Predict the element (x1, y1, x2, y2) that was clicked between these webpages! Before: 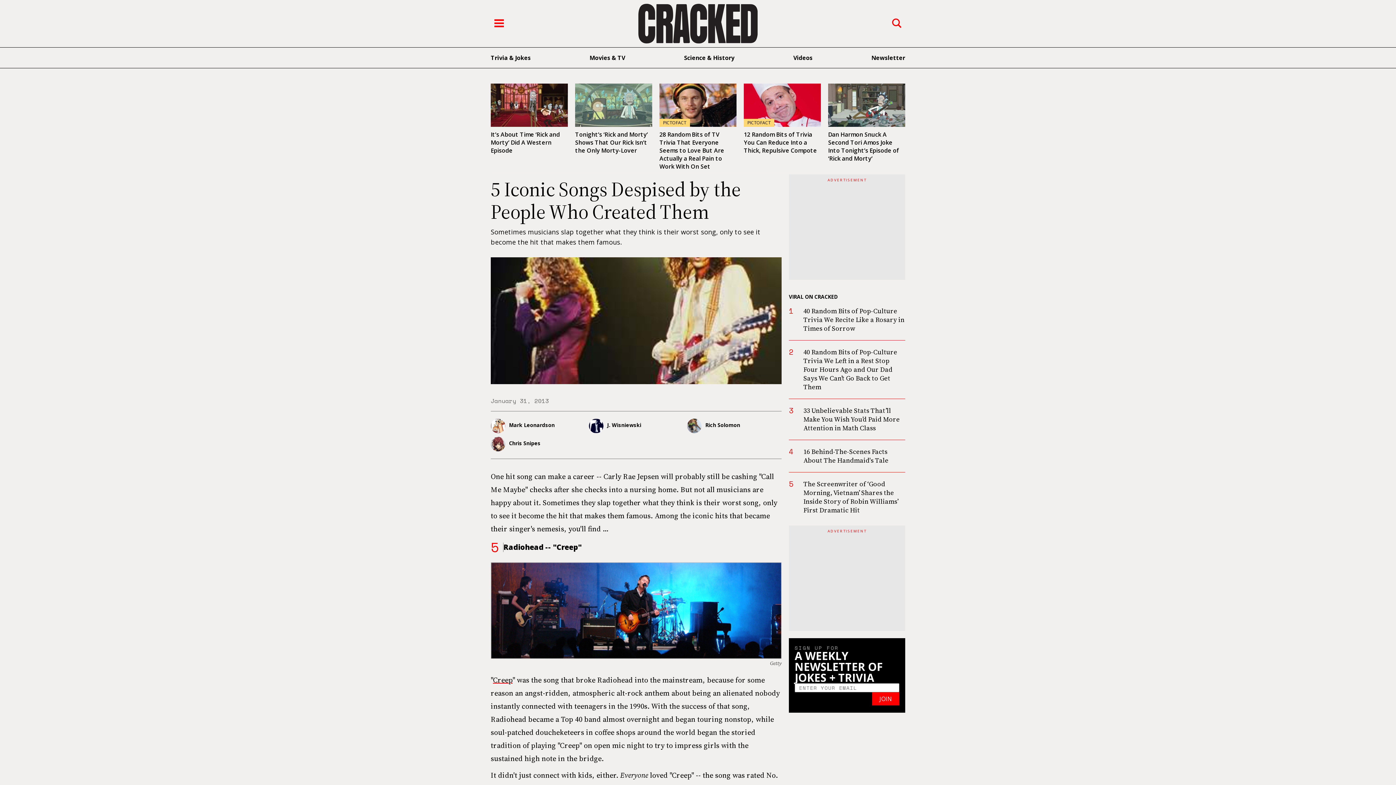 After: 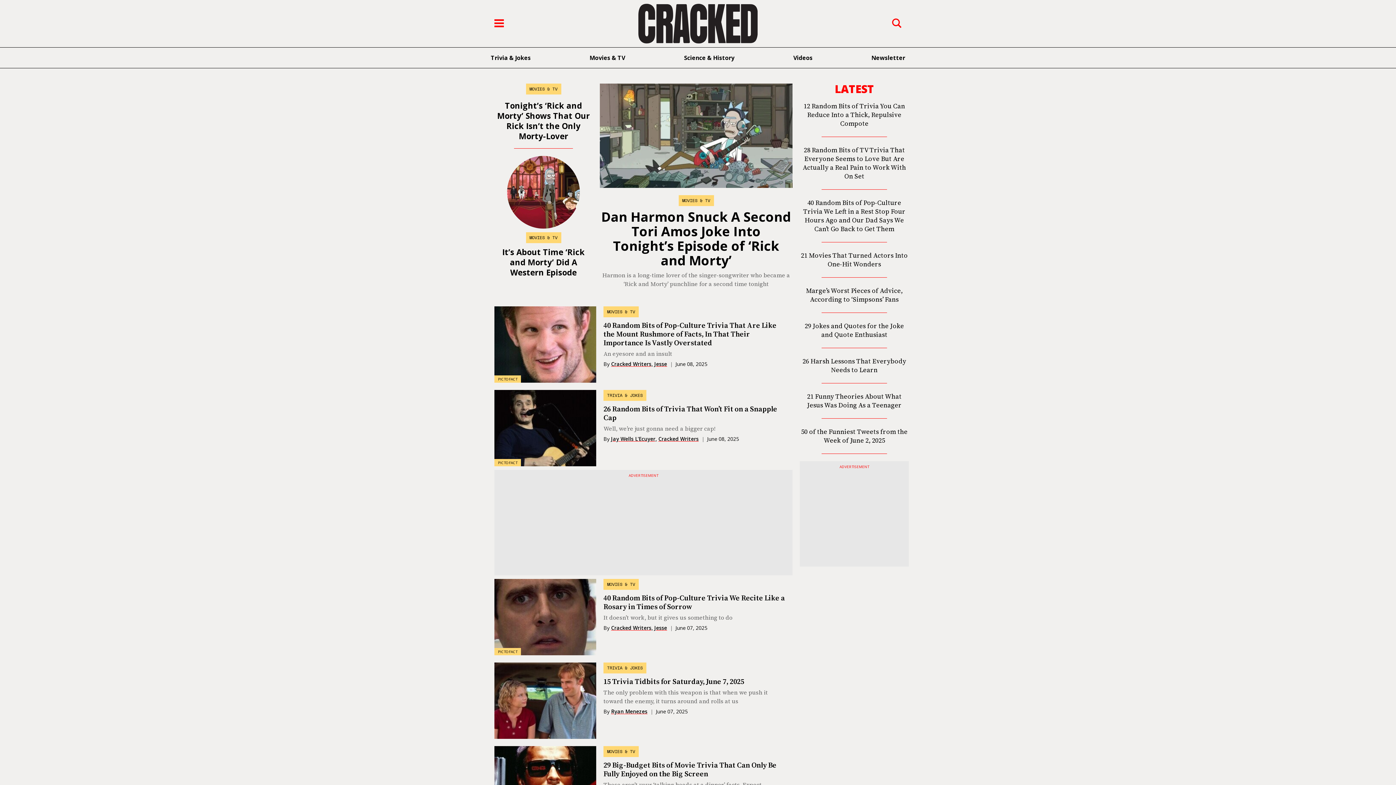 Action: bbox: (634, 0, 761, 47) label: Cracked.com